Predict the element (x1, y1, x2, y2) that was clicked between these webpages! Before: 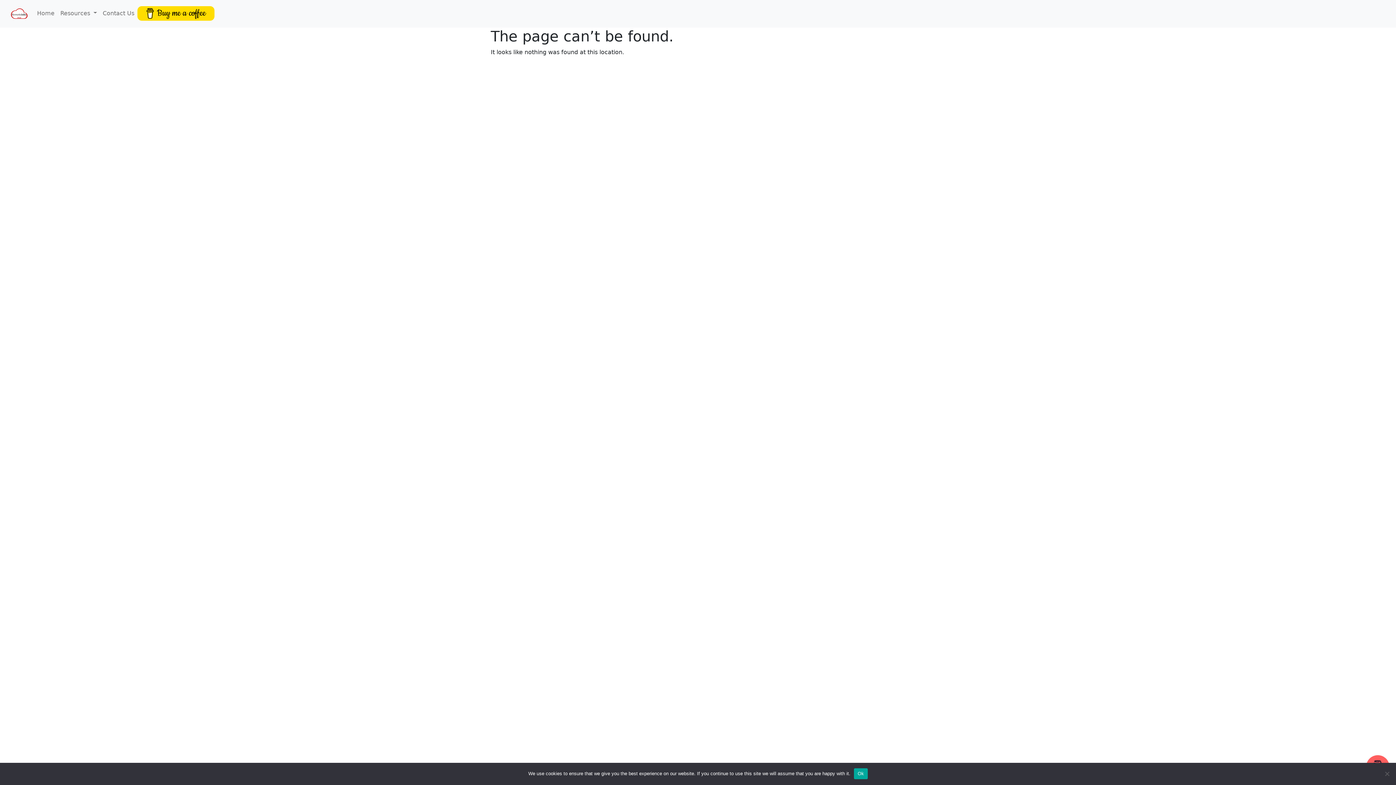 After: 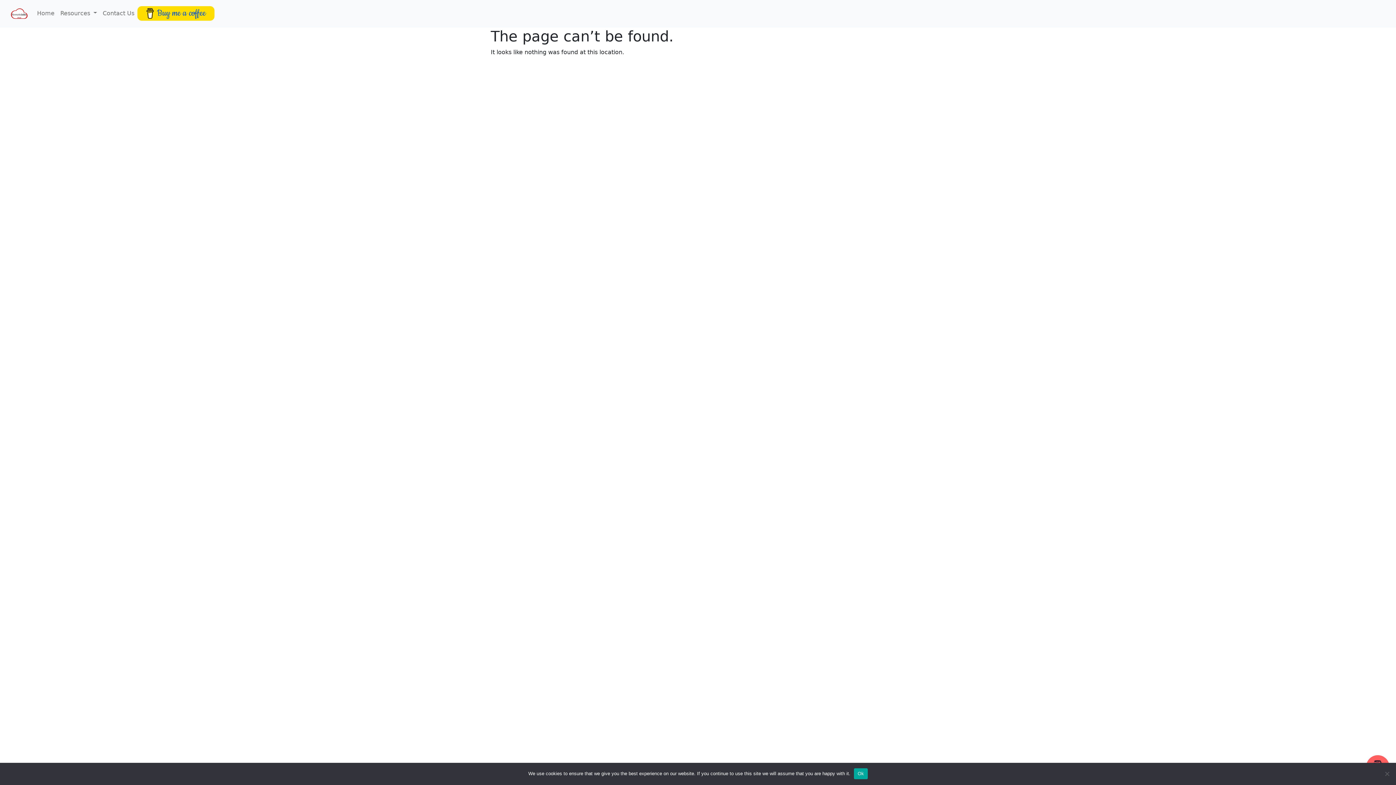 Action: label: Buy me a coffee bbox: (137, 6, 214, 20)